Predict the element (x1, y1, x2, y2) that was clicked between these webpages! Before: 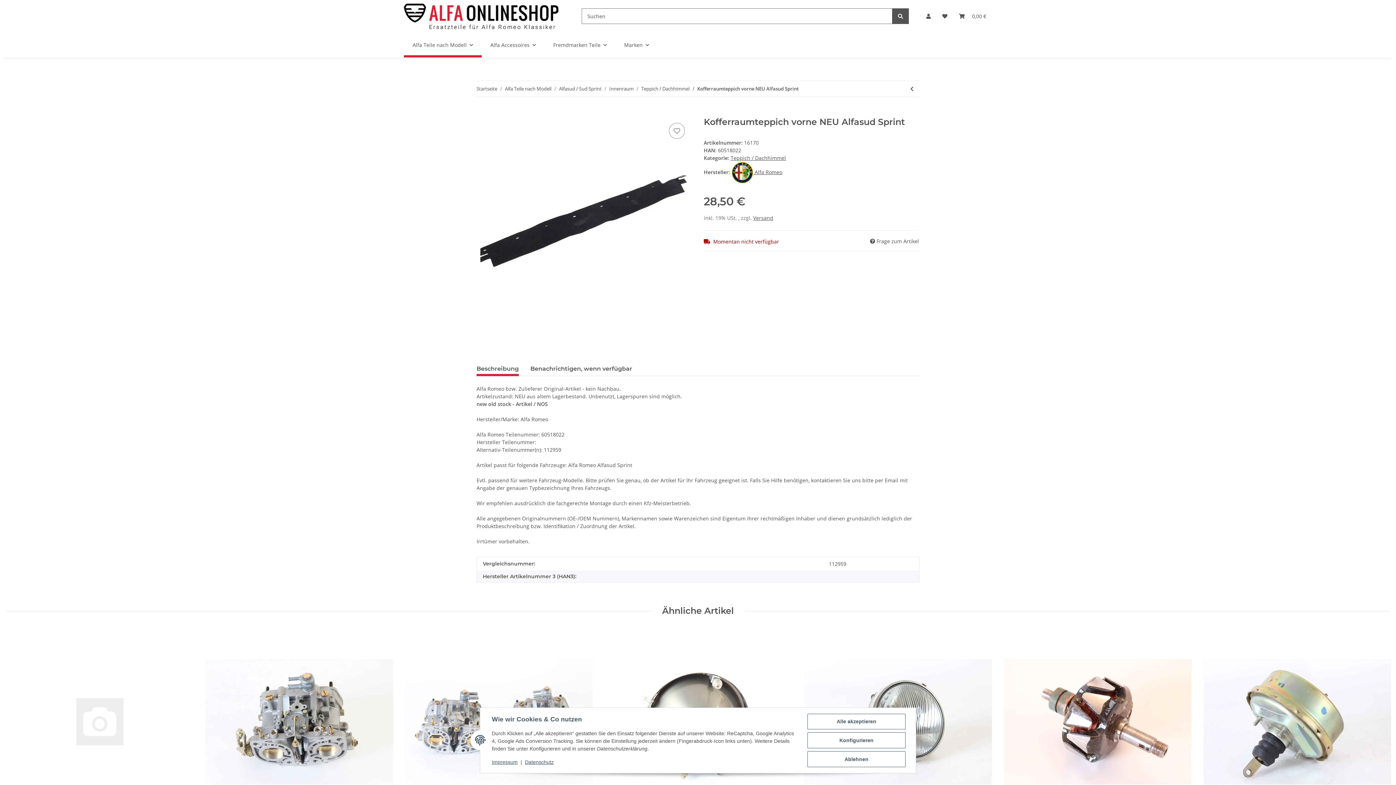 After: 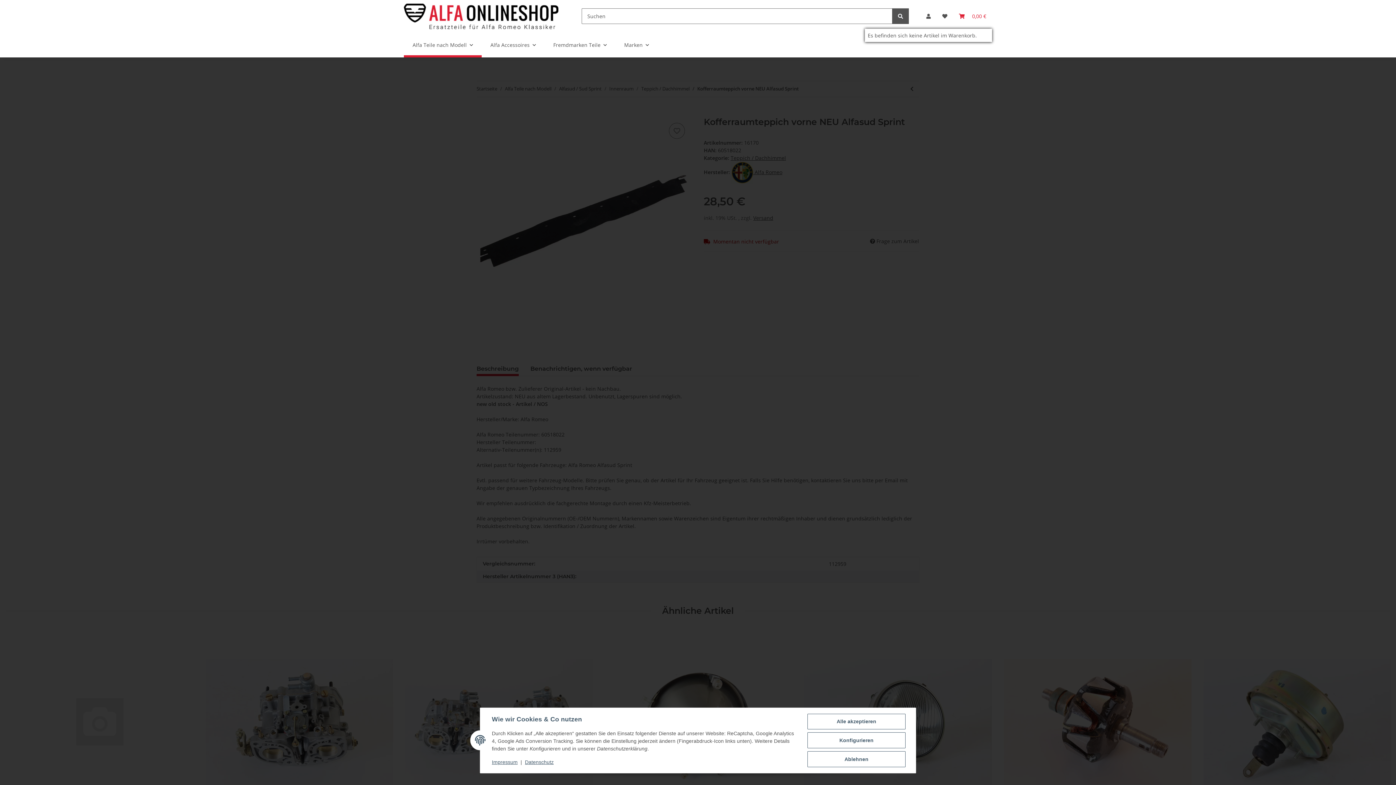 Action: bbox: (953, 3, 992, 28) label: Warenkorb